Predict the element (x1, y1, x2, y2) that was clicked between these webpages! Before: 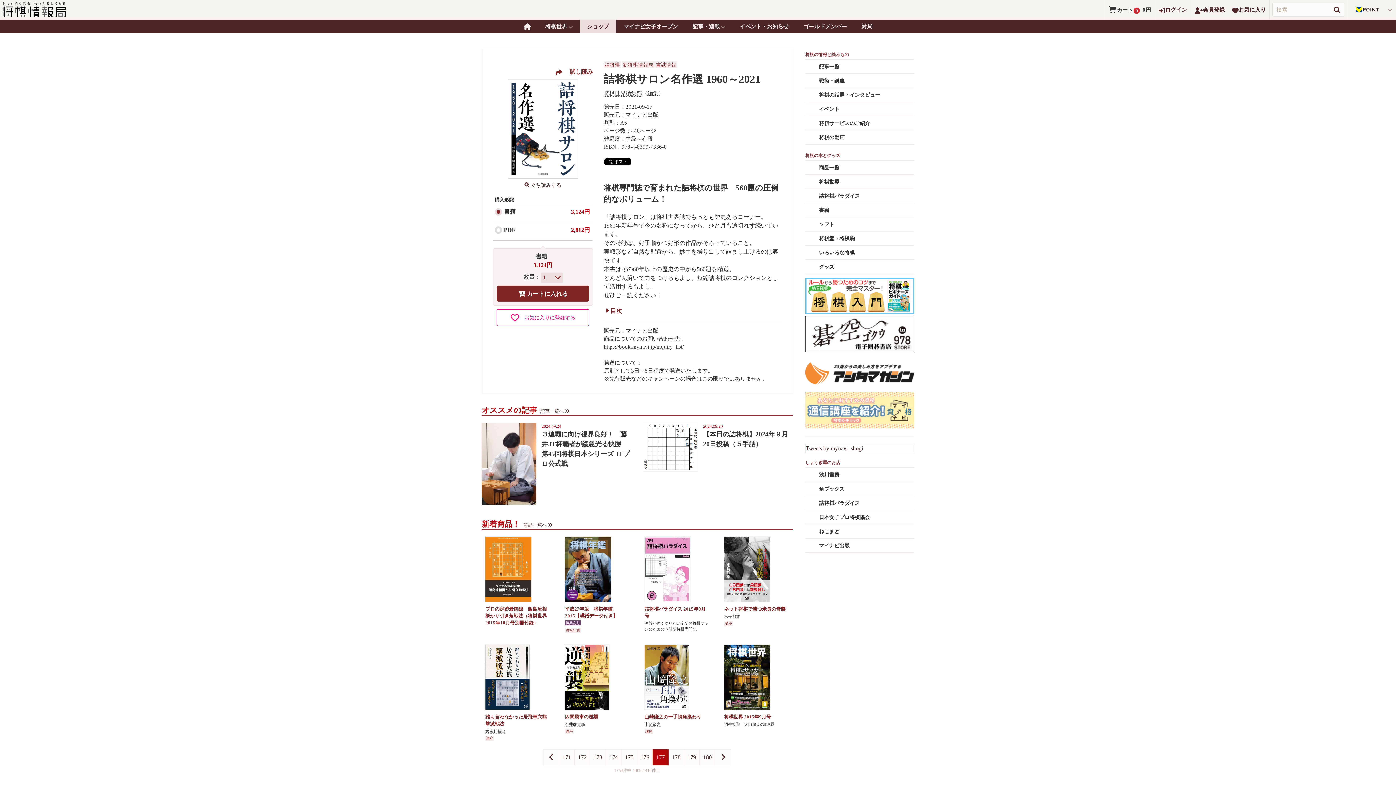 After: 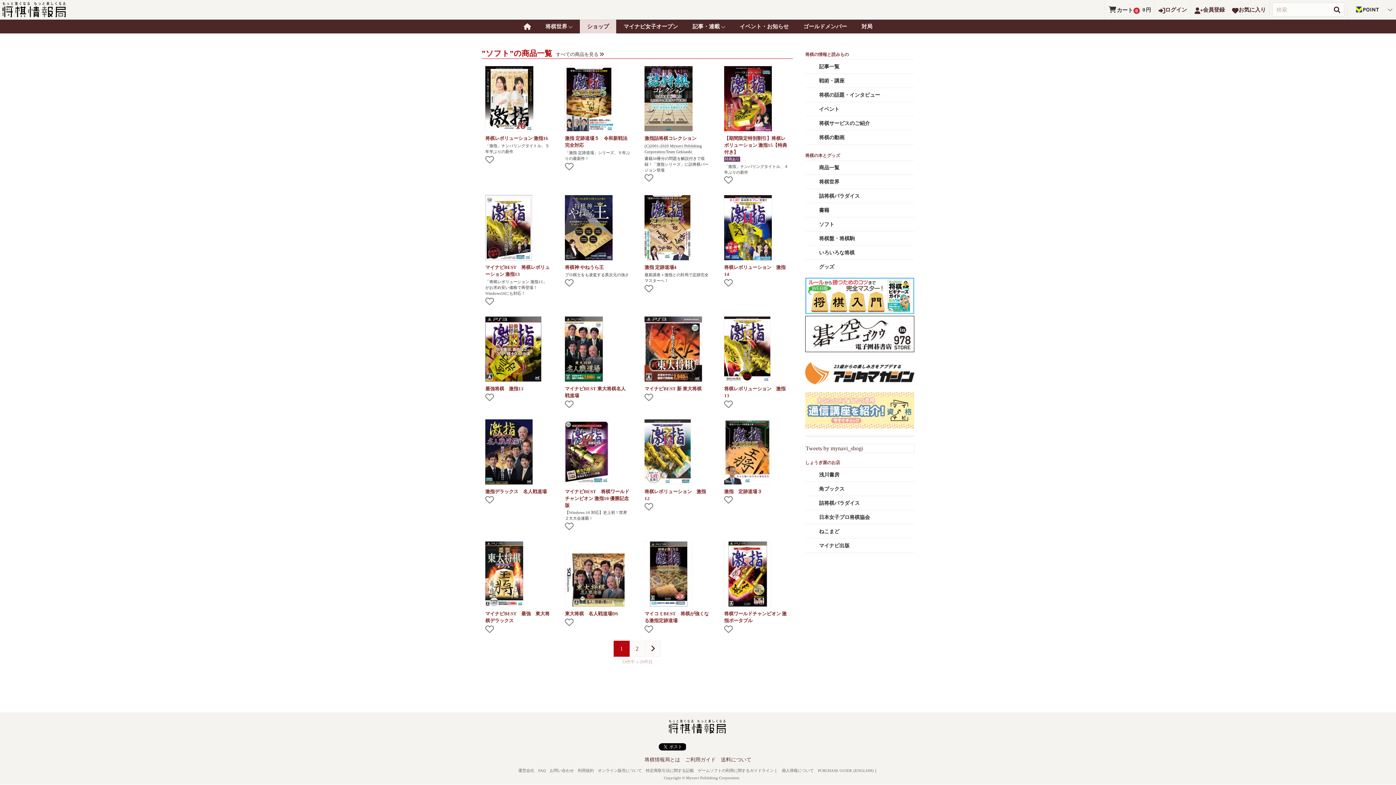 Action: label: ソフト bbox: (805, 217, 914, 231)